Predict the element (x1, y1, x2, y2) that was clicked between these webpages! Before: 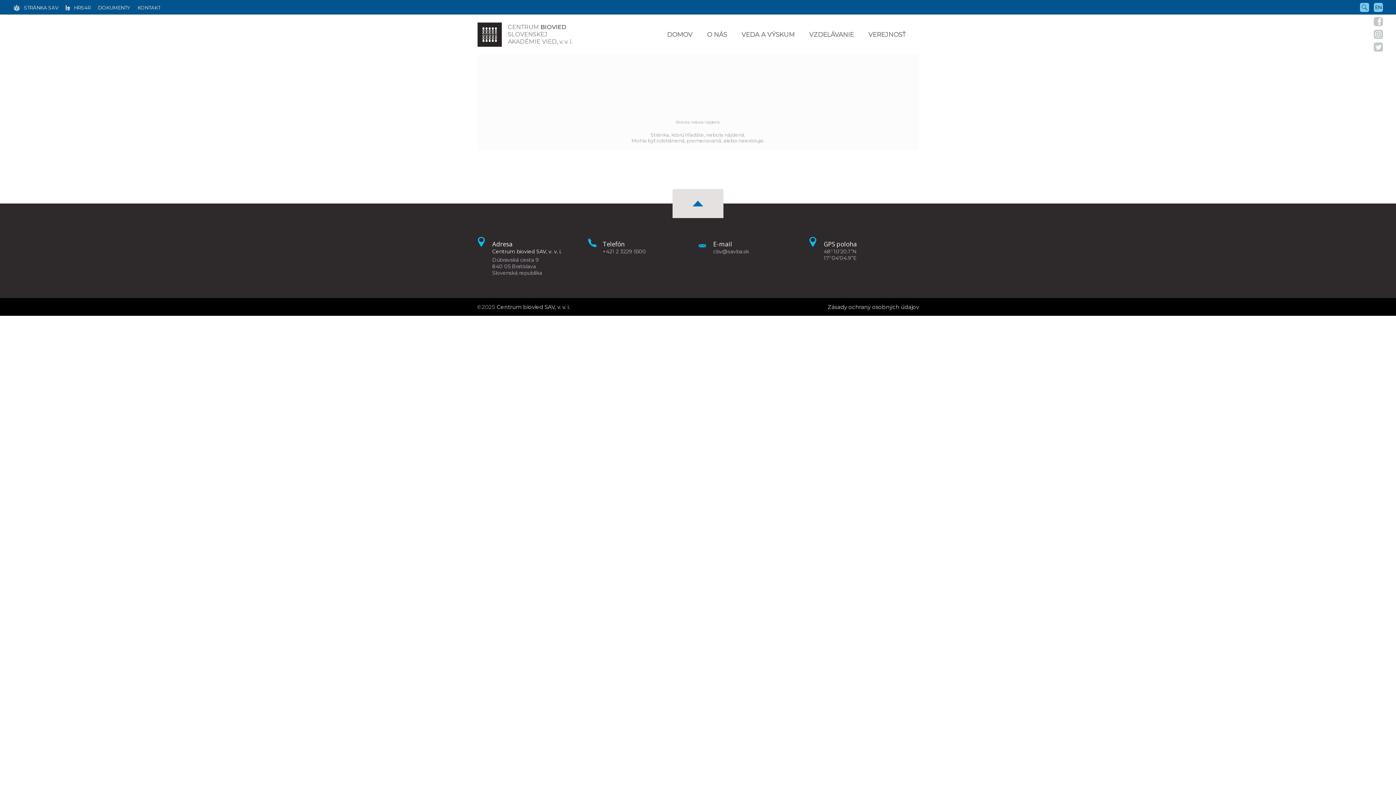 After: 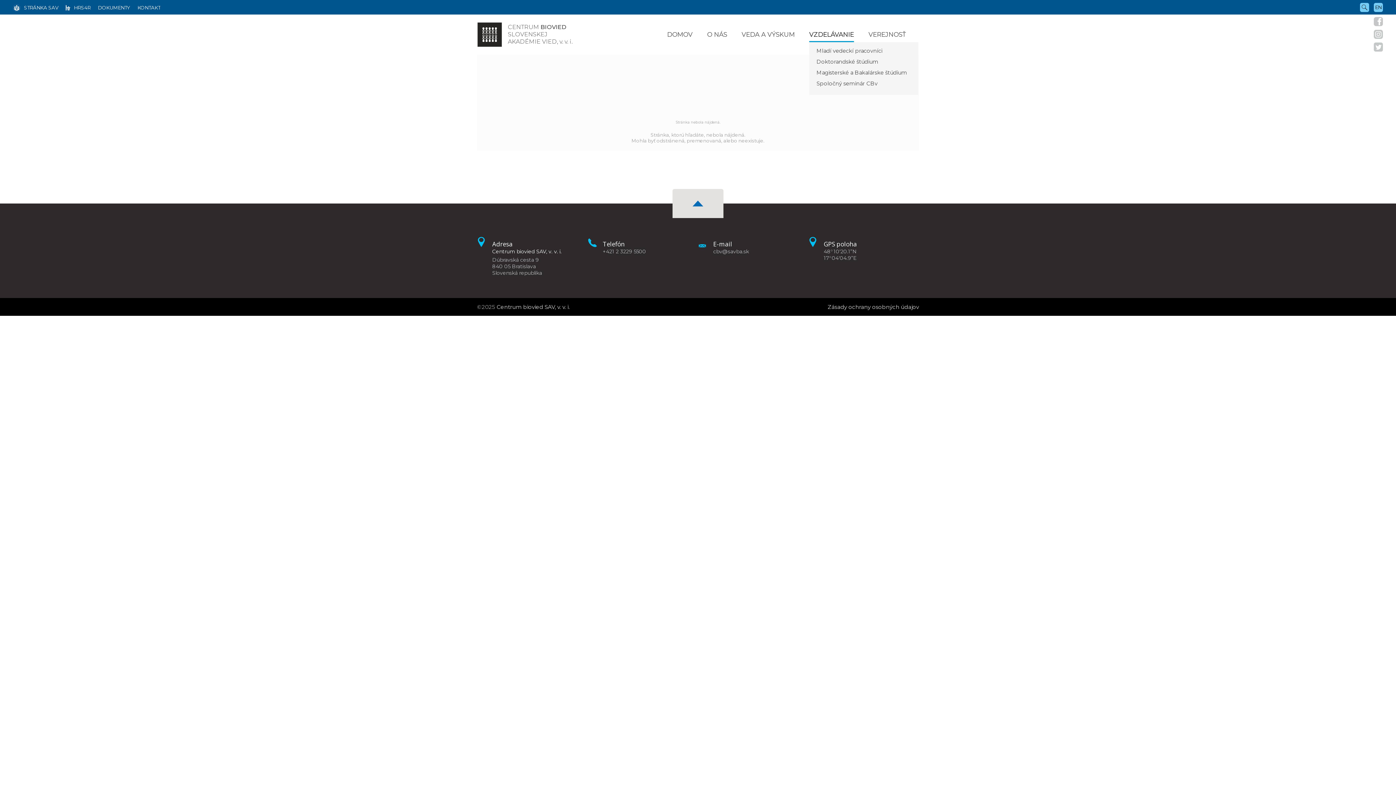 Action: bbox: (809, 27, 854, 41) label: VZDELÁVANIE